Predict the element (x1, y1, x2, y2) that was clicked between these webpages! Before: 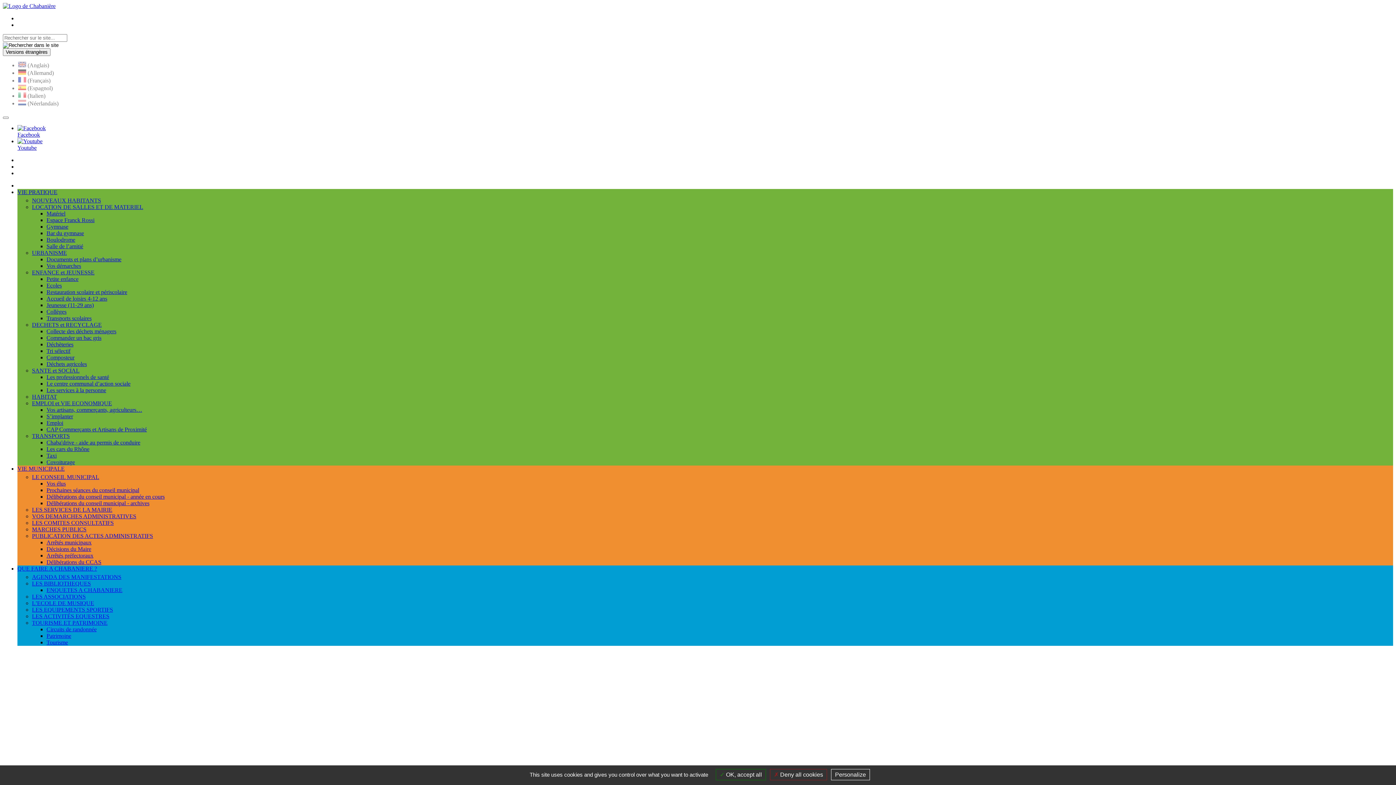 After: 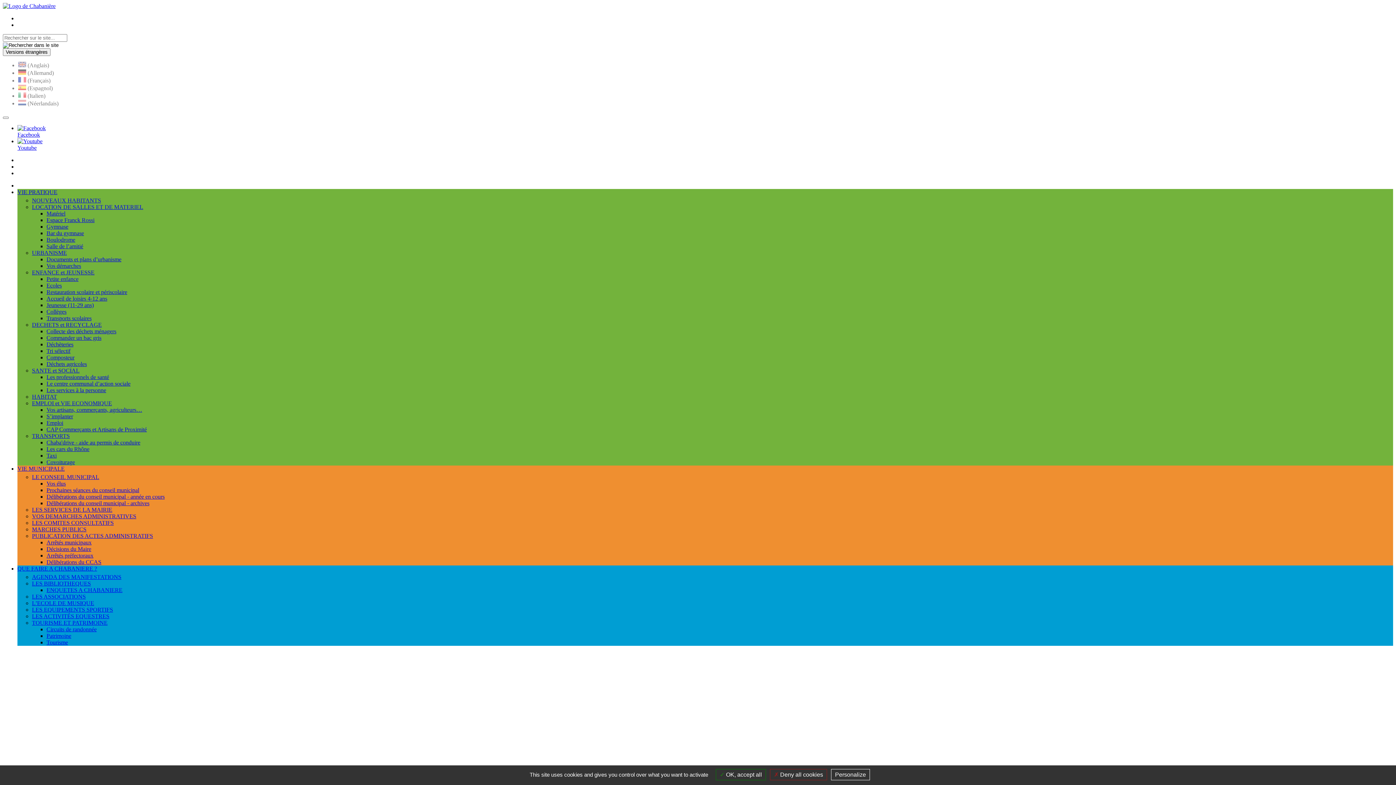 Action: label: Les services à la personne bbox: (46, 387, 106, 393)